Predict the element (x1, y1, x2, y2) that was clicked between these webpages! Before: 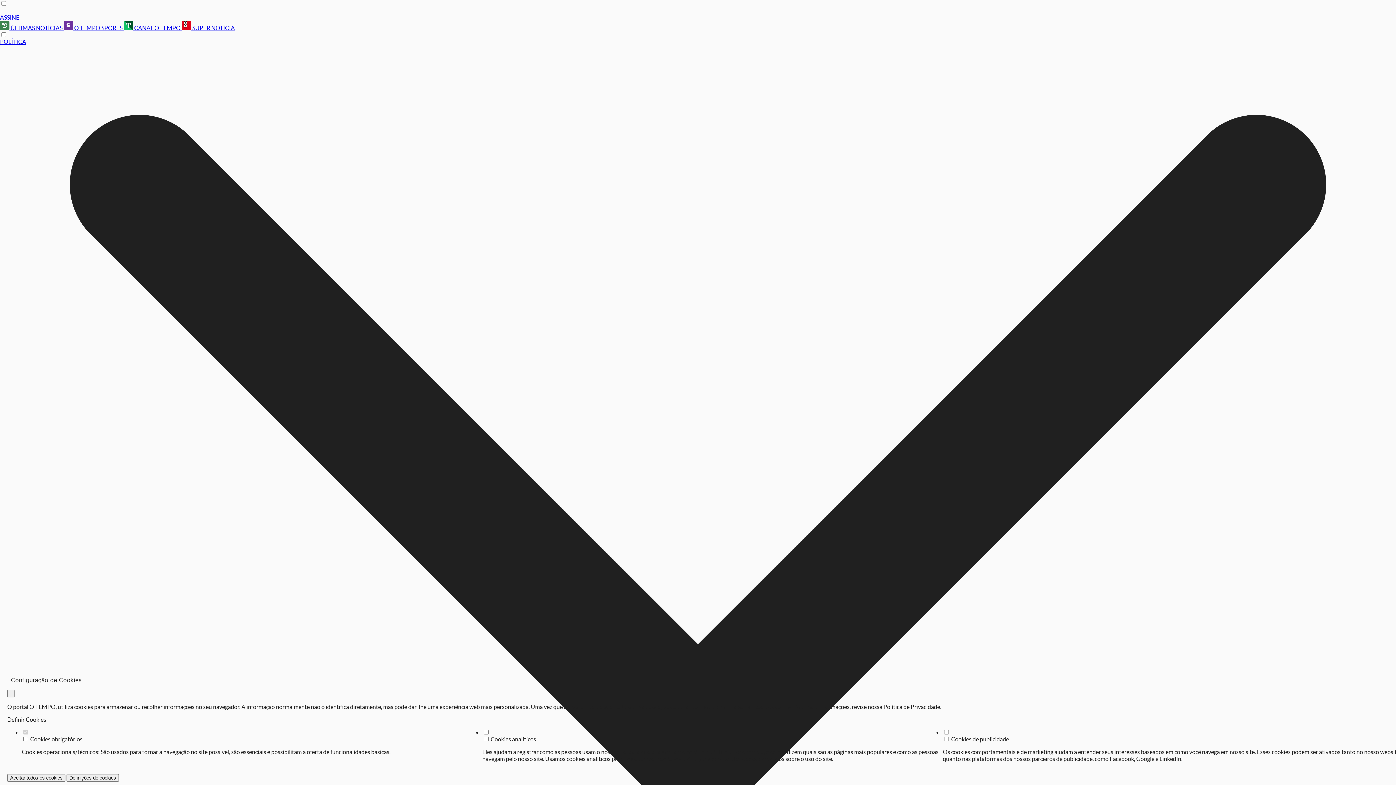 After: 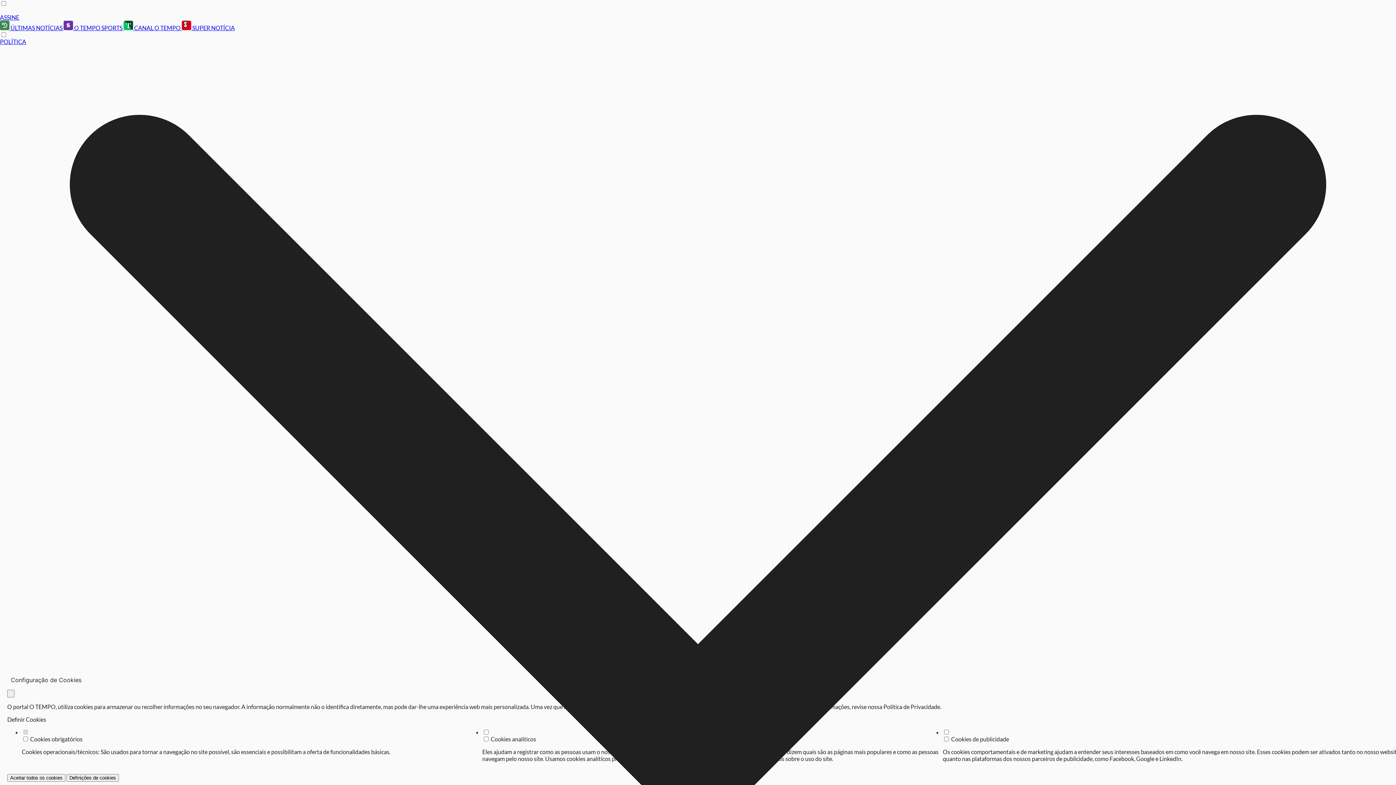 Action: bbox: (0, 24, 63, 31) label:  ÚLTIMAS NOTÍCIAS 